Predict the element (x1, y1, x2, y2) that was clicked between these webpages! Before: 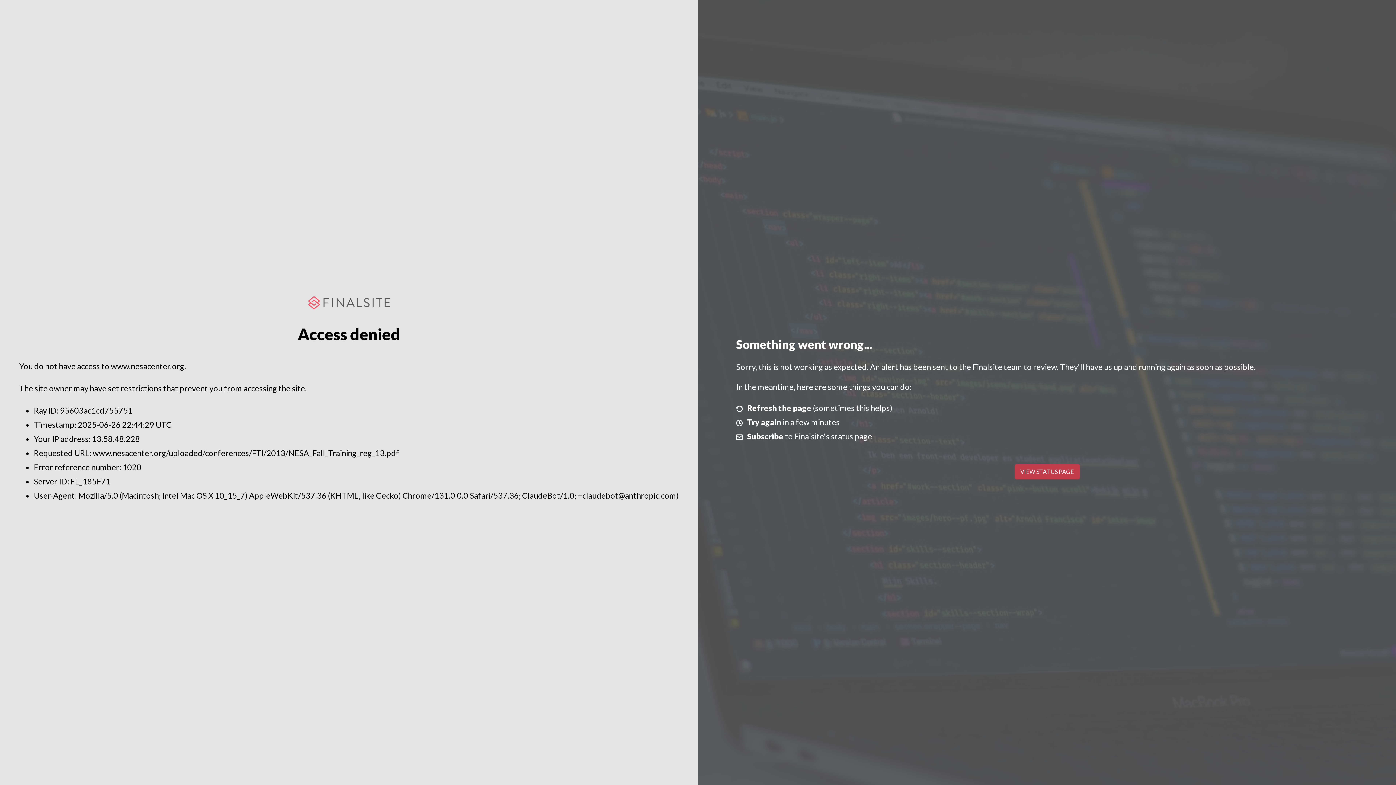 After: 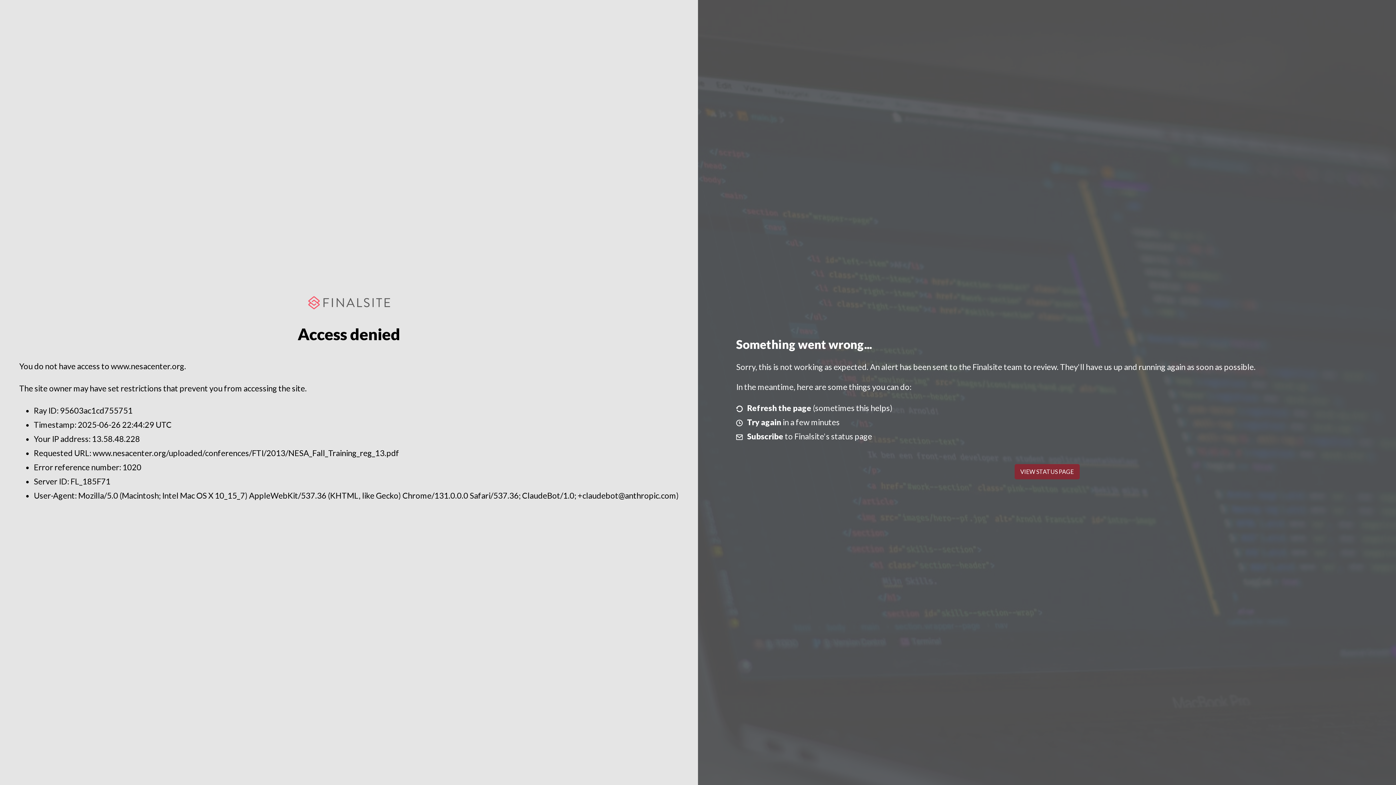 Action: bbox: (1014, 464, 1079, 479) label: VIEW STATUS PAGE